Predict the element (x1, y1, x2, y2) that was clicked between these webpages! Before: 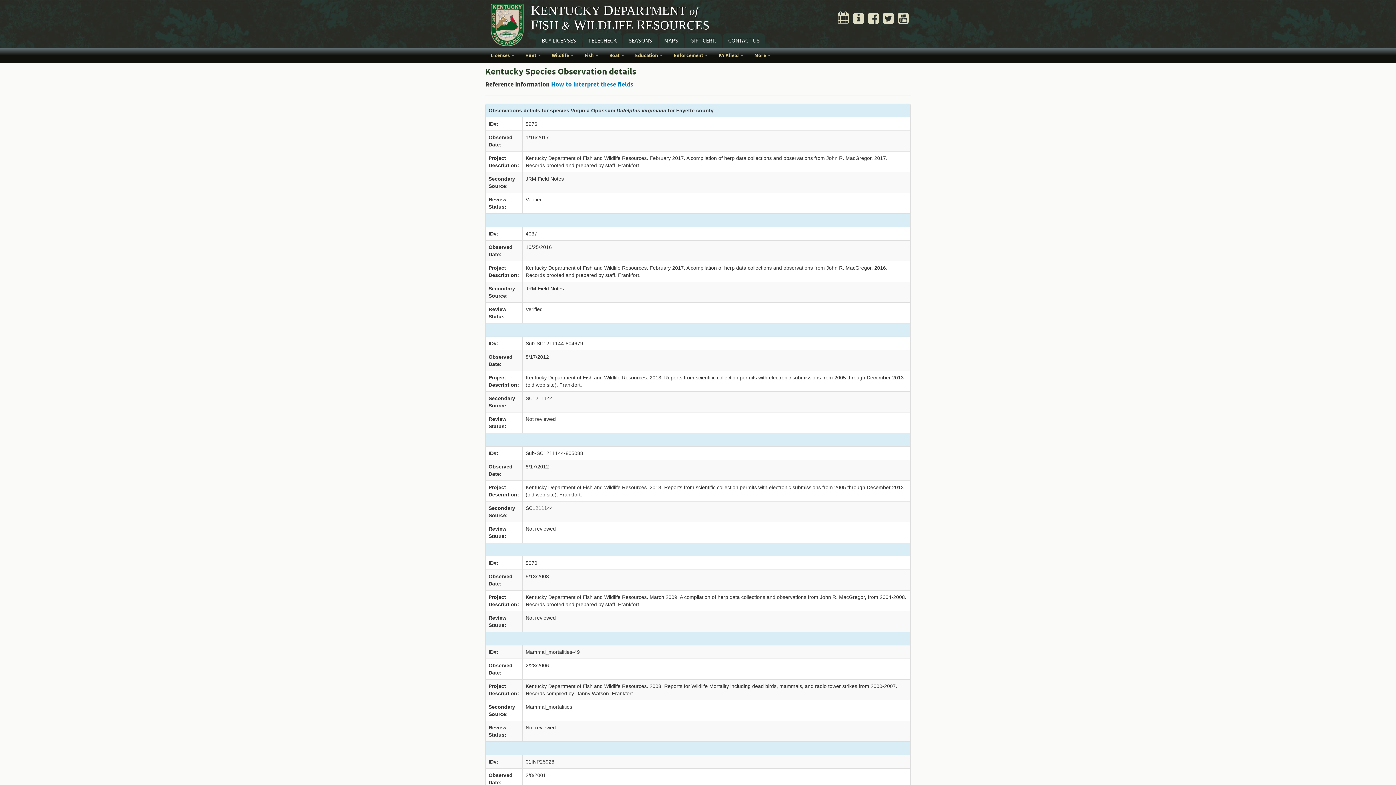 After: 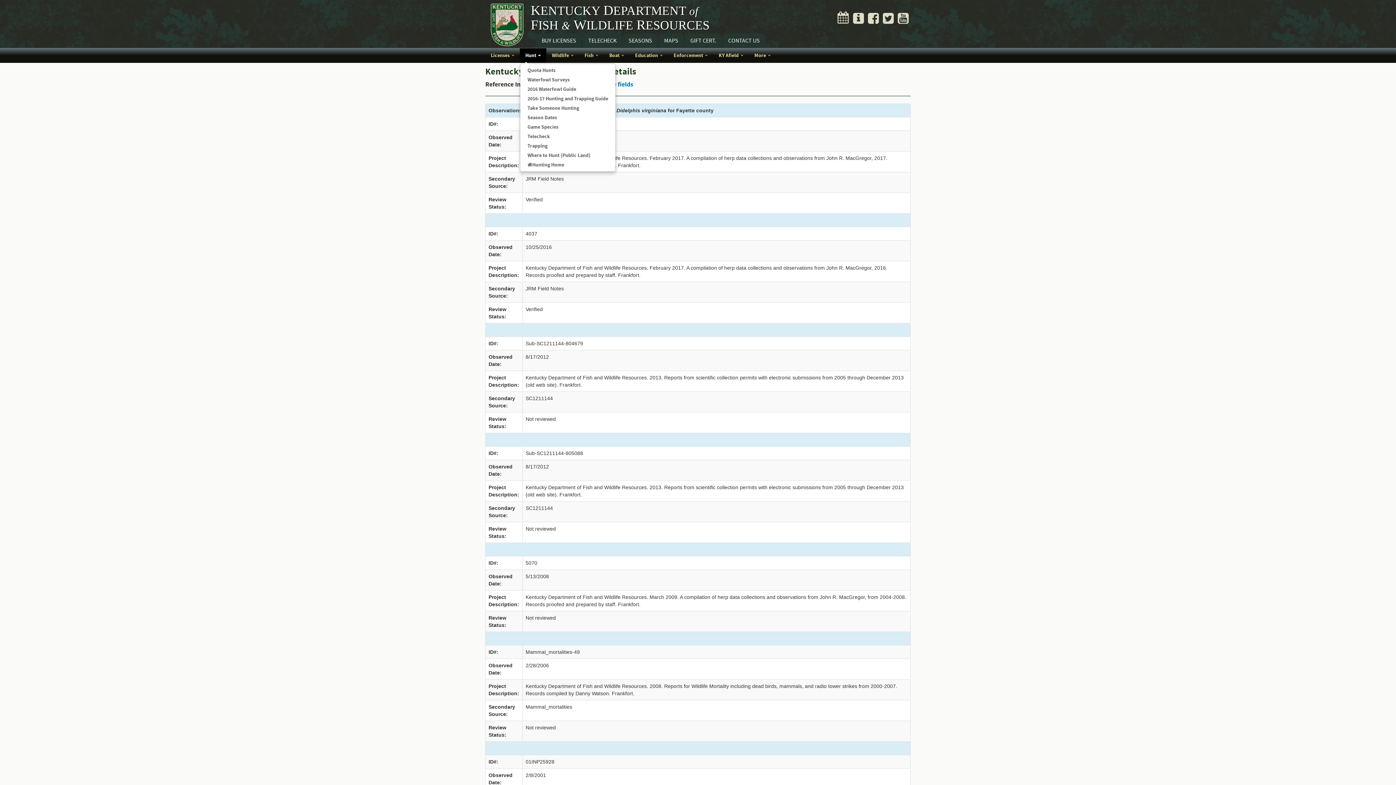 Action: label: Hunt  bbox: (520, 48, 546, 62)